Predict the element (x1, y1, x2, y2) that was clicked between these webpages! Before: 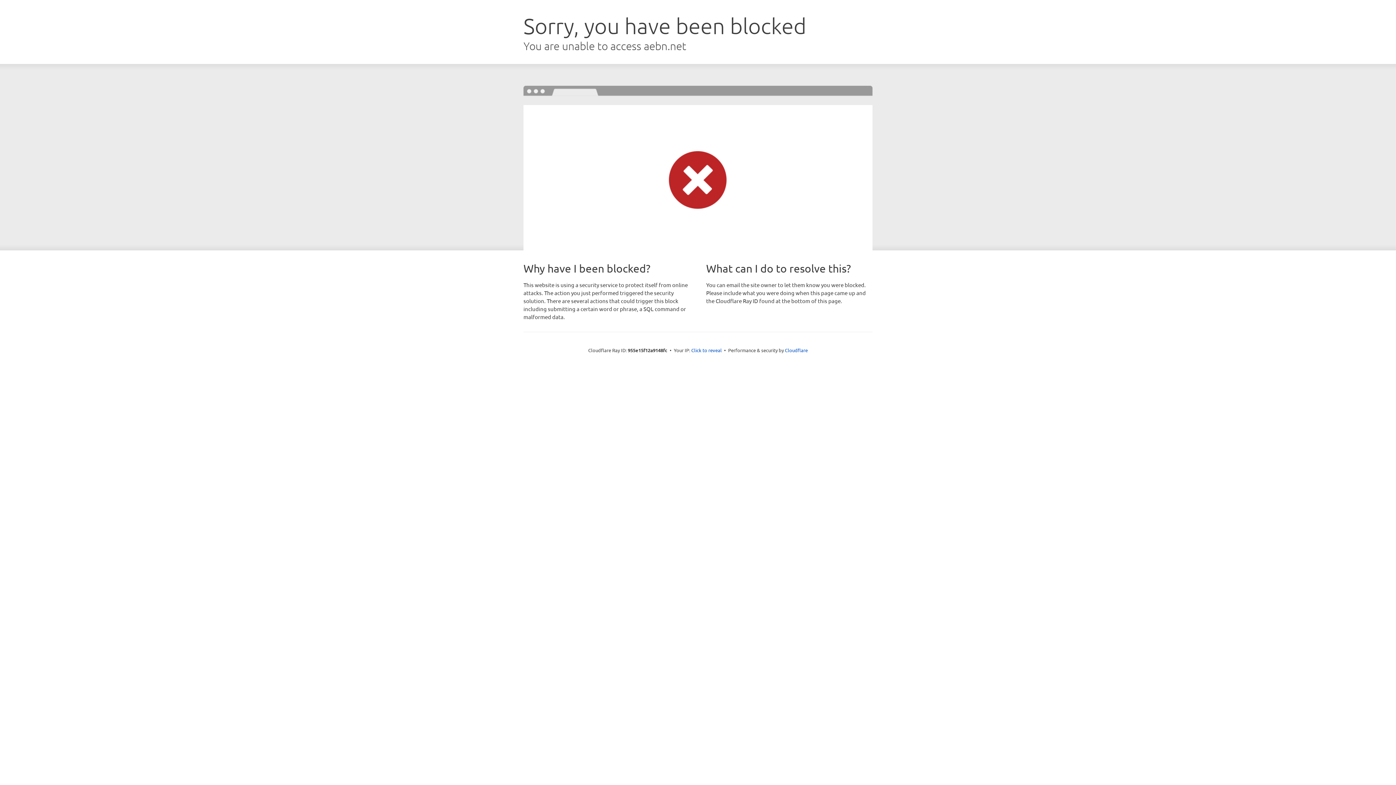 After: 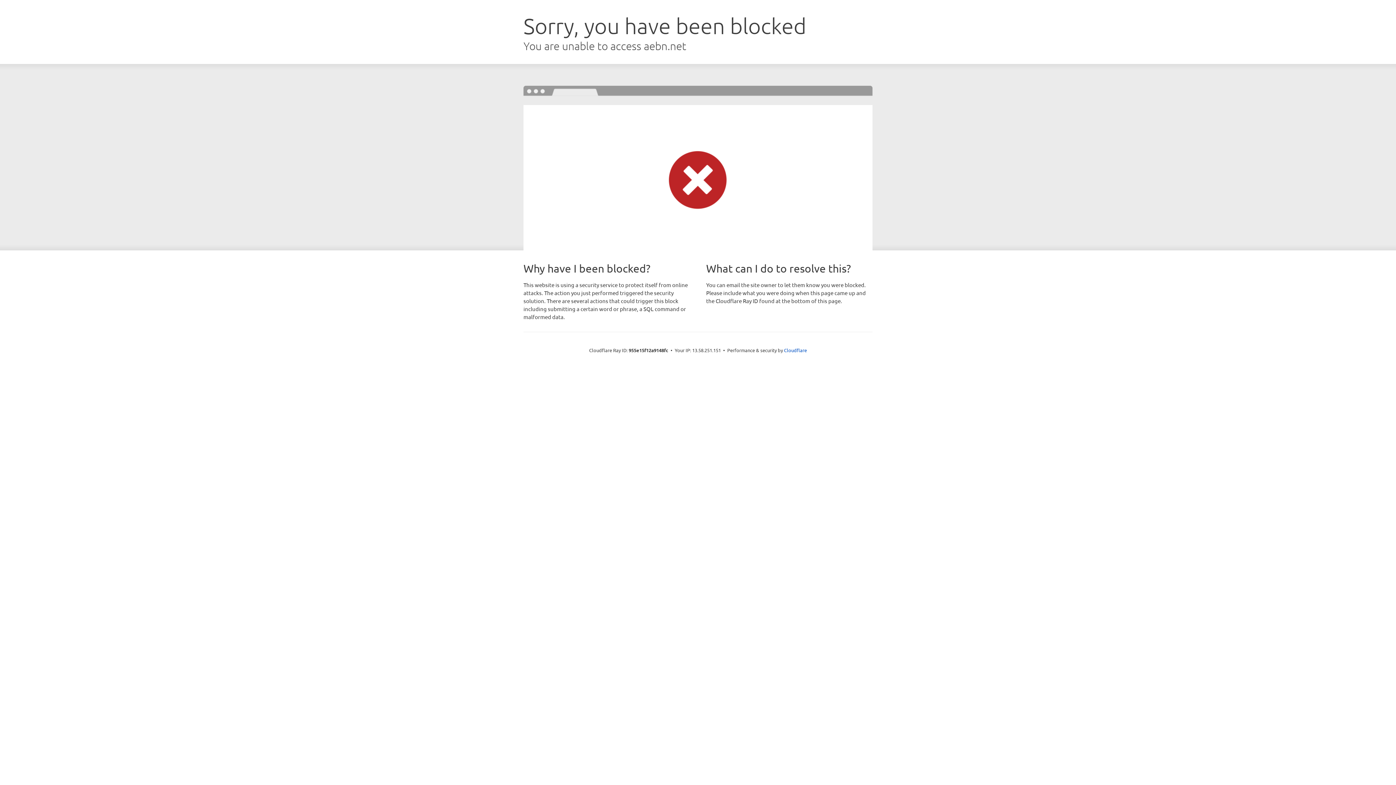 Action: bbox: (691, 346, 722, 353) label: Click to reveal